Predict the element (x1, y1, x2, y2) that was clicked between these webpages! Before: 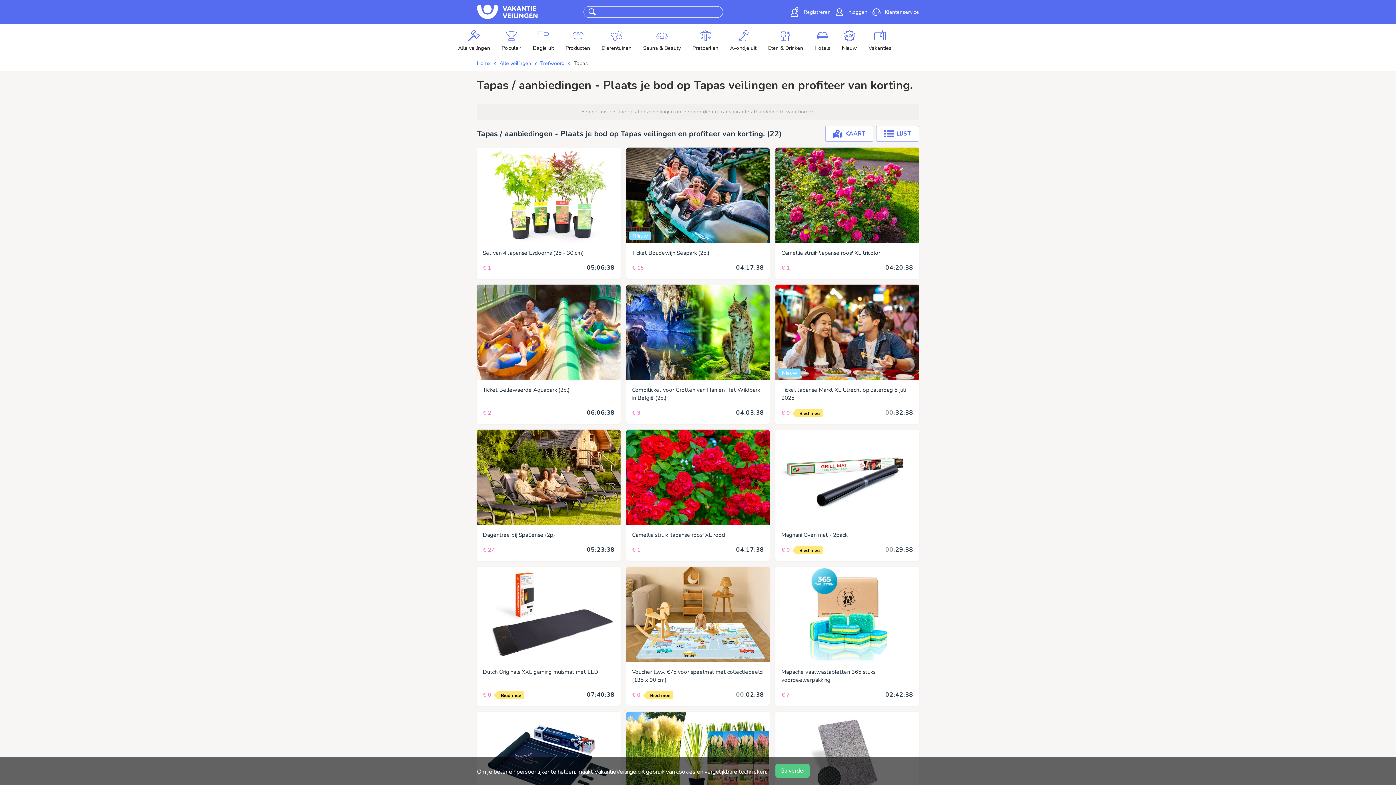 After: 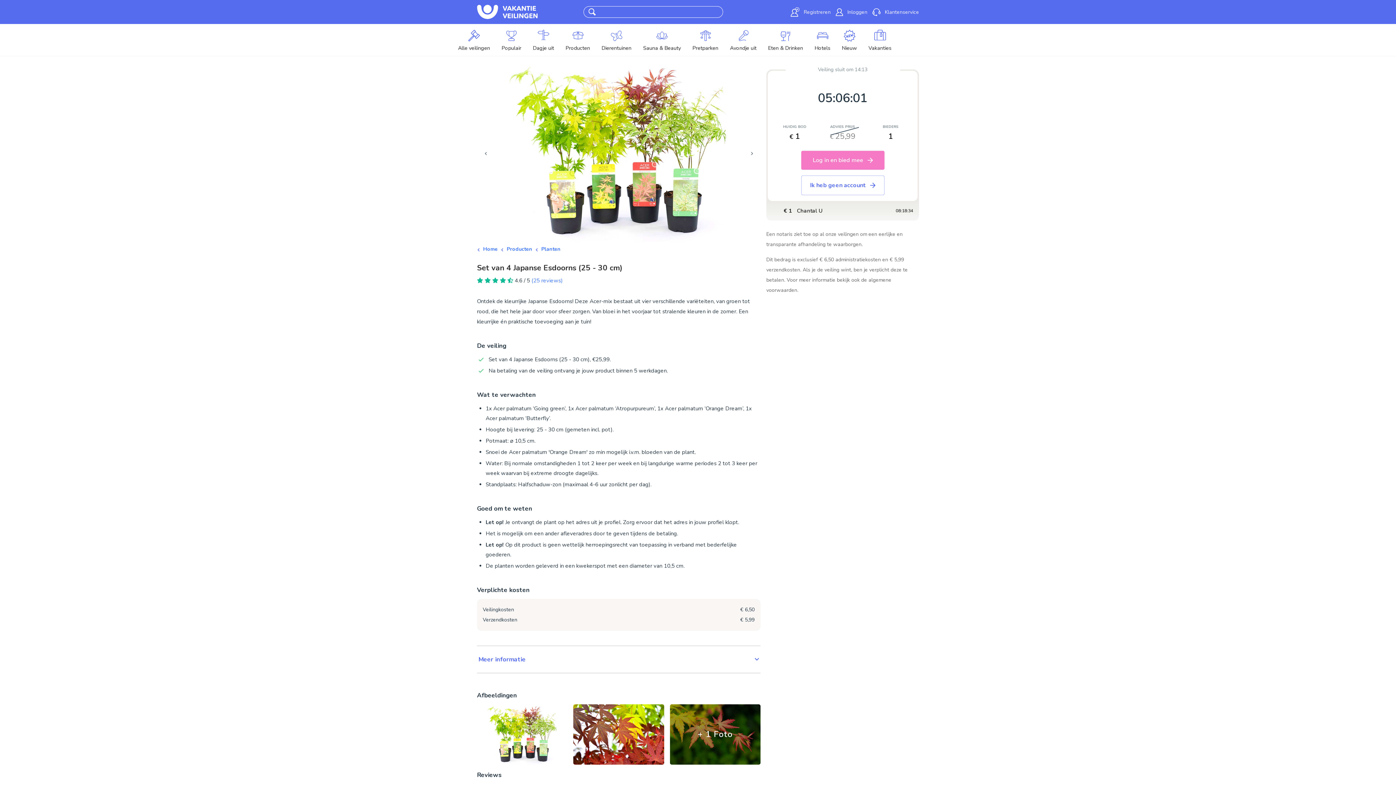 Action: bbox: (477, 147, 620, 278) label: Set van 4 Japanse Esdoorns (25 - 30 cm)
€ 1
05:
06:
52